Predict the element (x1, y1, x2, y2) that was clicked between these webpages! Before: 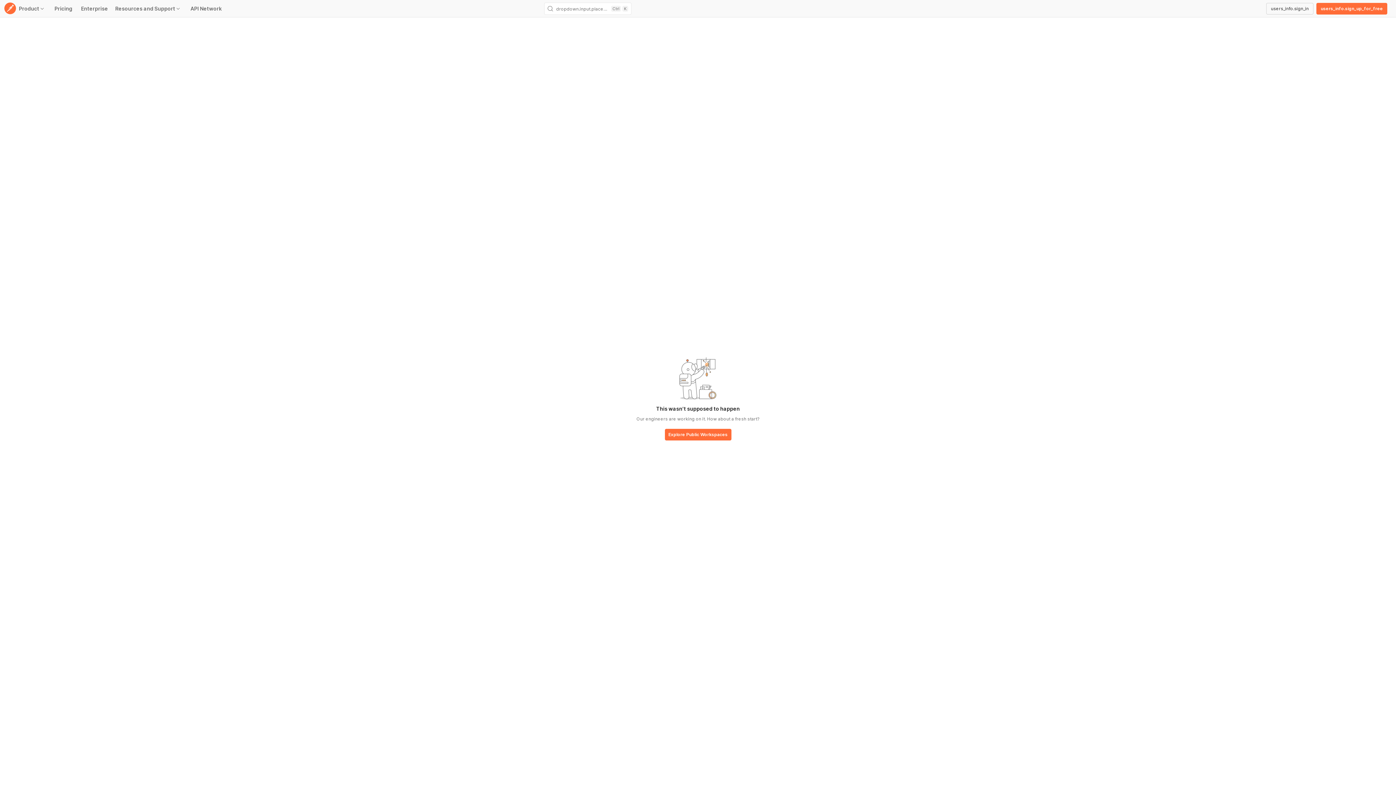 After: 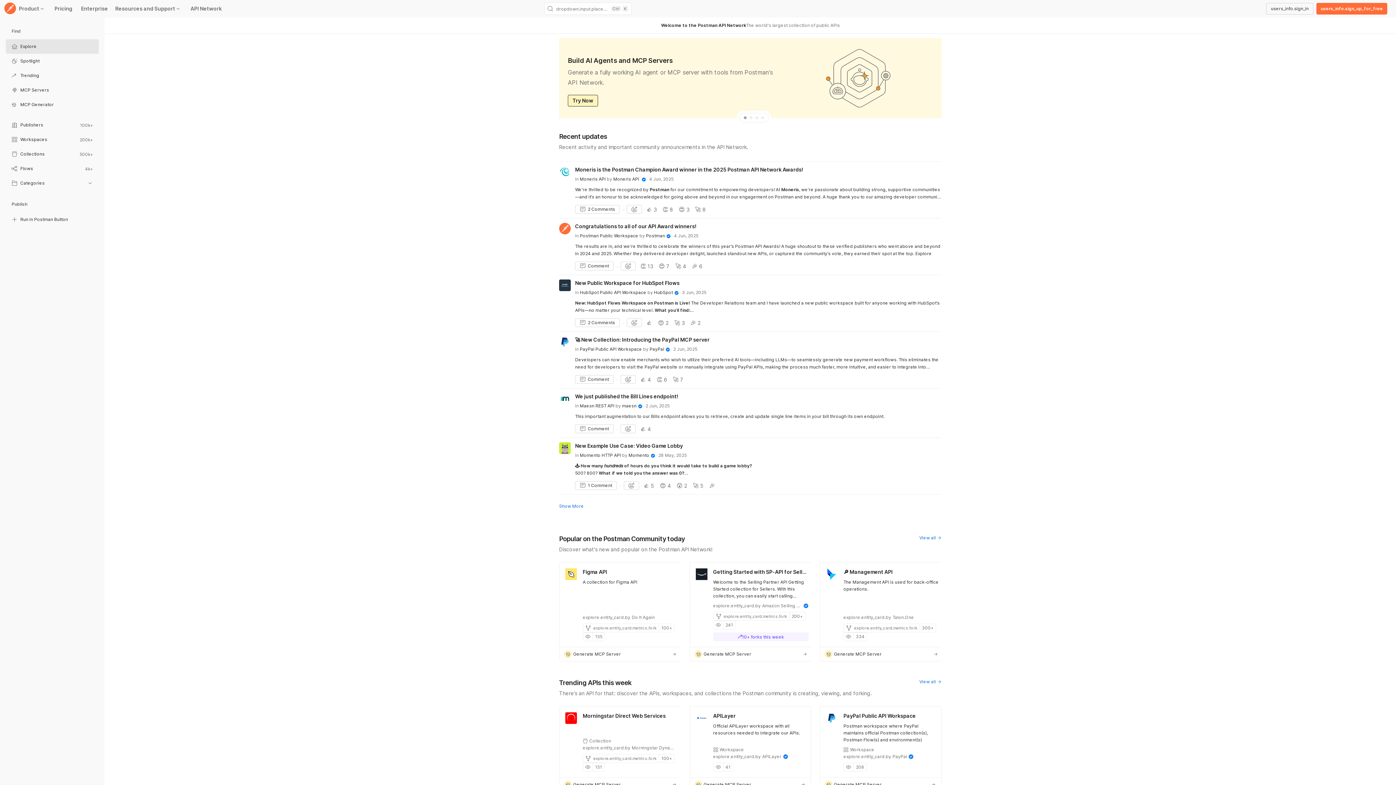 Action: label: base-button bbox: (664, 429, 731, 441)